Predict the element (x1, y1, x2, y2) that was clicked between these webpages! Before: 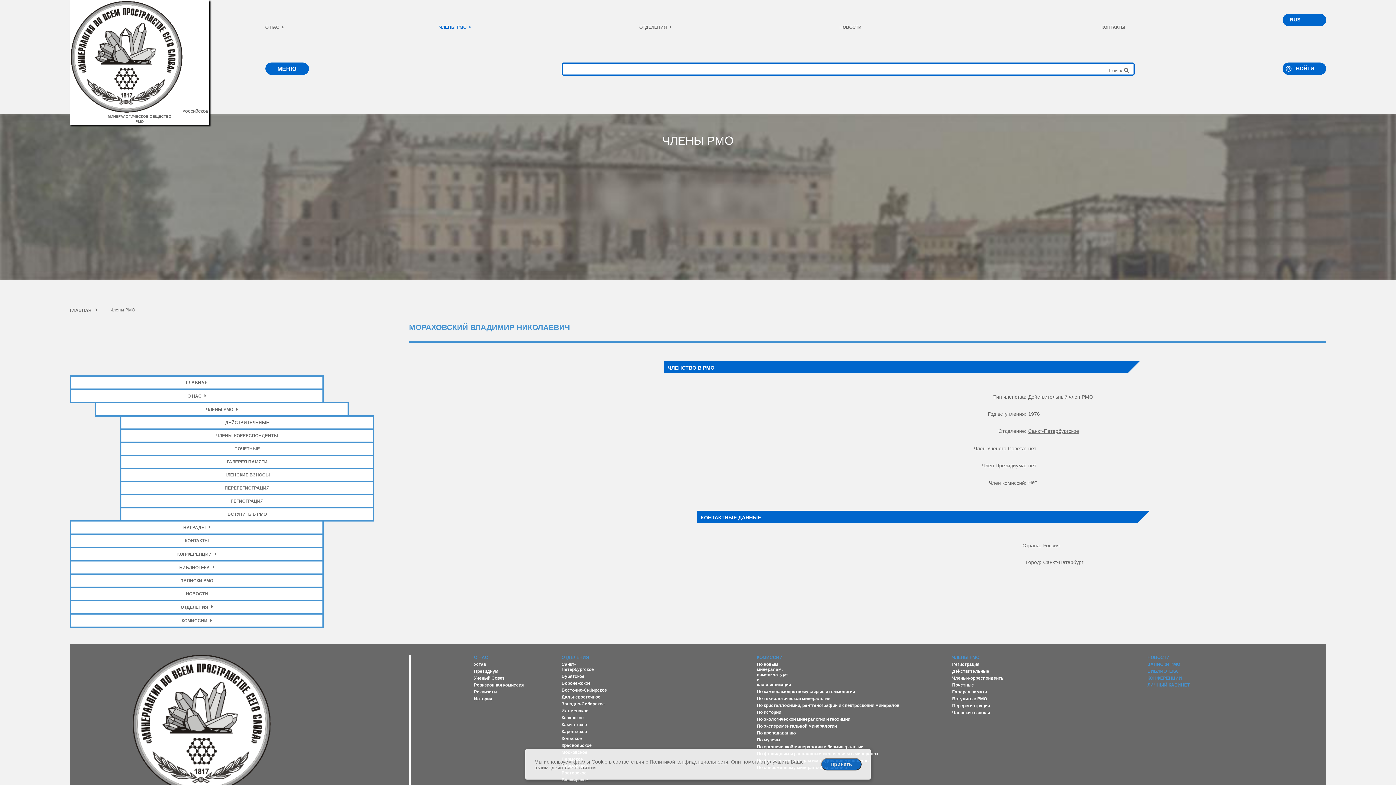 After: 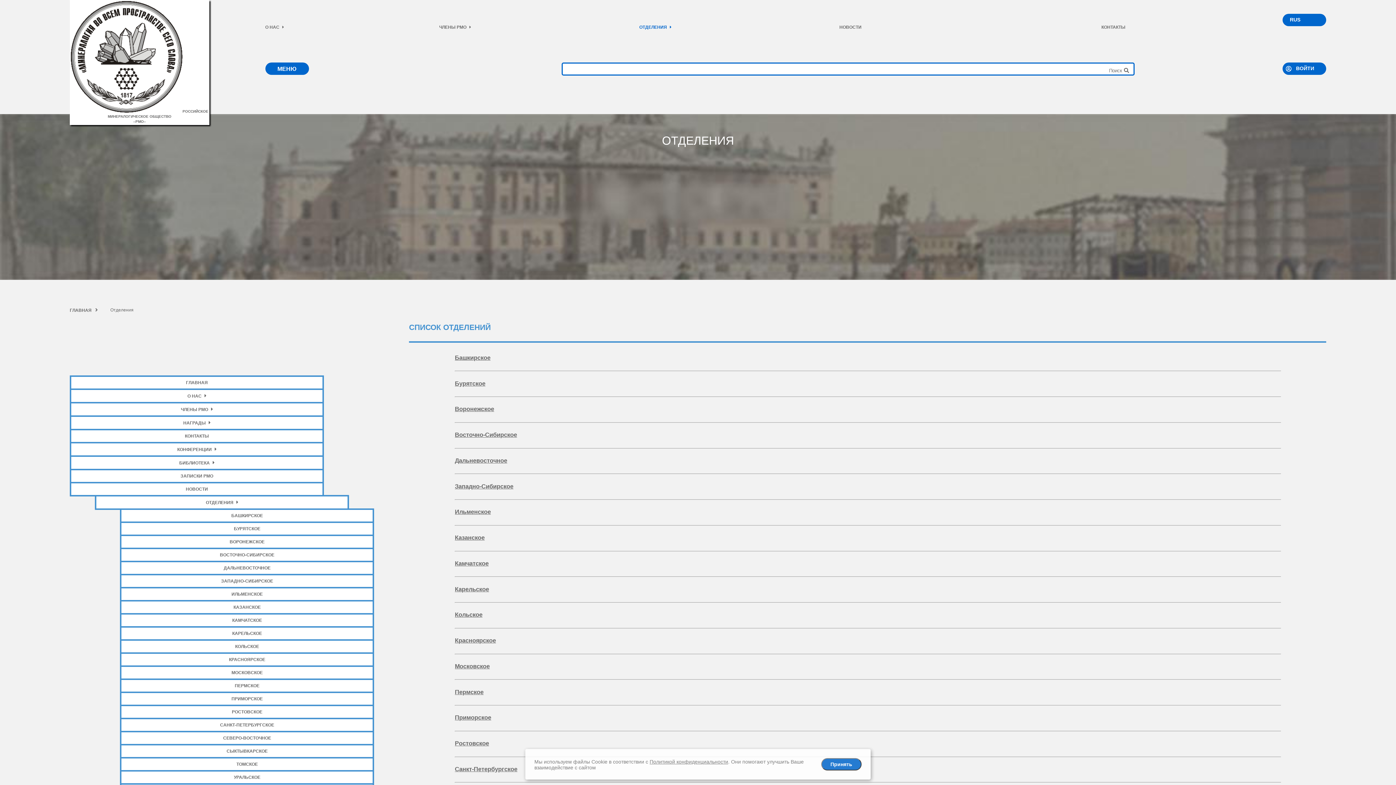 Action: bbox: (639, 24, 671, 29) label: ОТДЕЛЕНИЯ